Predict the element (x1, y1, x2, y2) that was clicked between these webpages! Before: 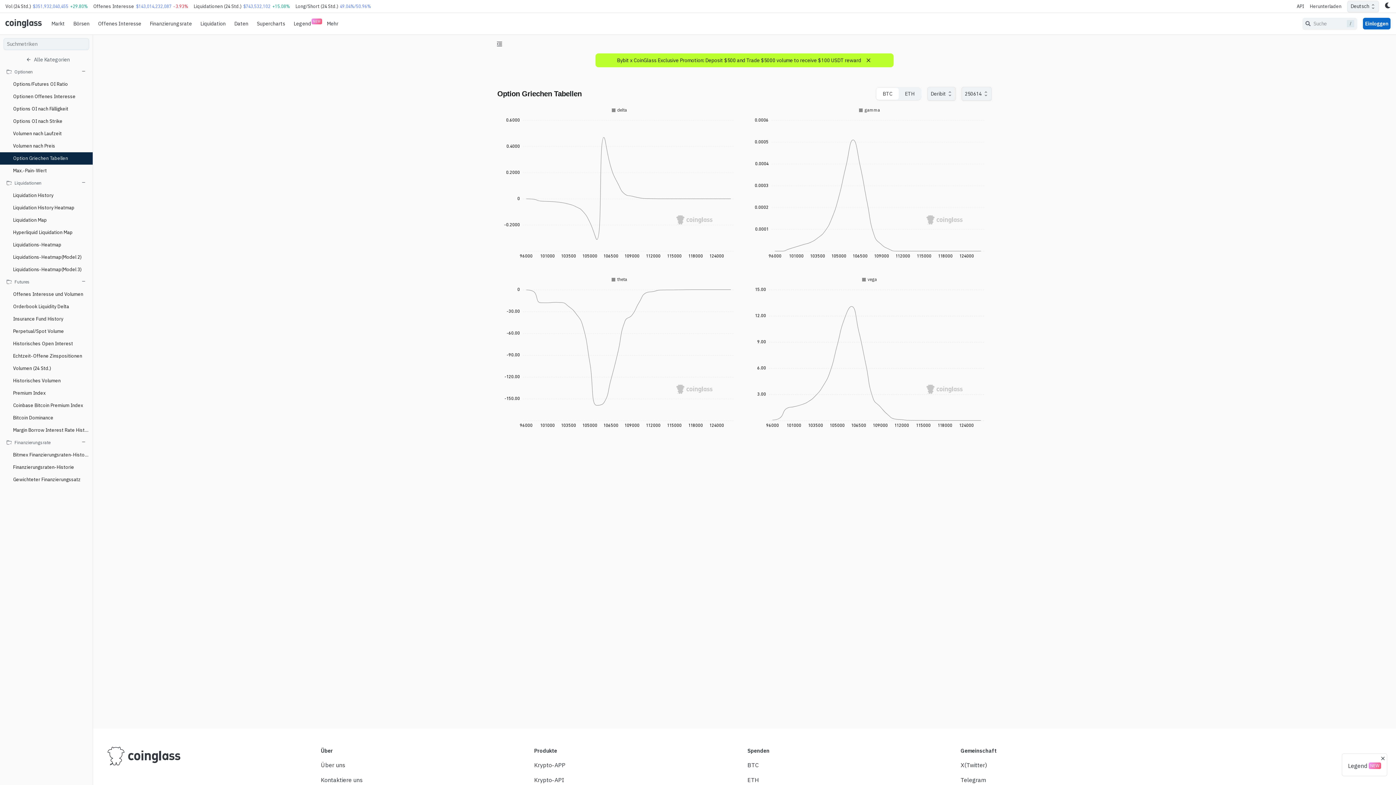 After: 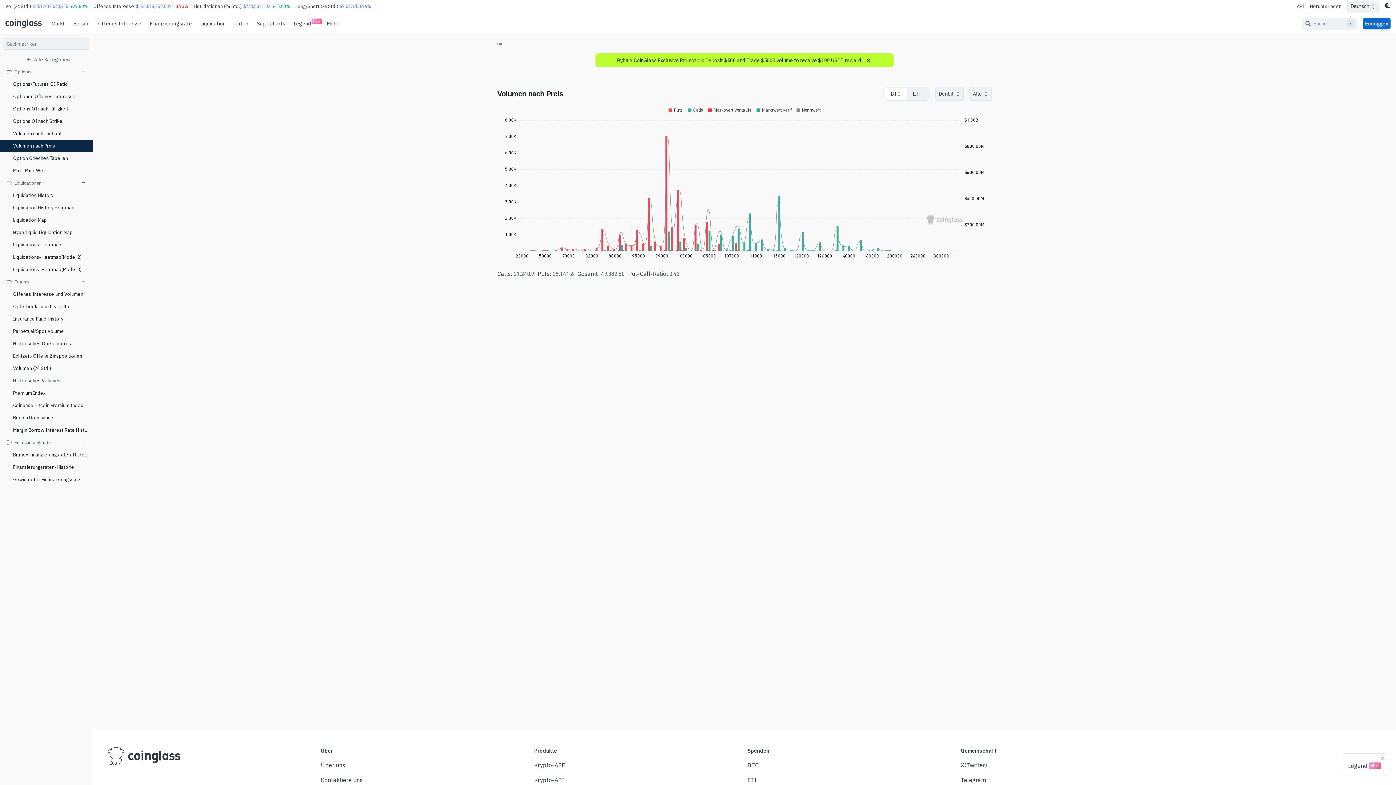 Action: label: Volumen nach Preis bbox: (0, 140, 92, 152)